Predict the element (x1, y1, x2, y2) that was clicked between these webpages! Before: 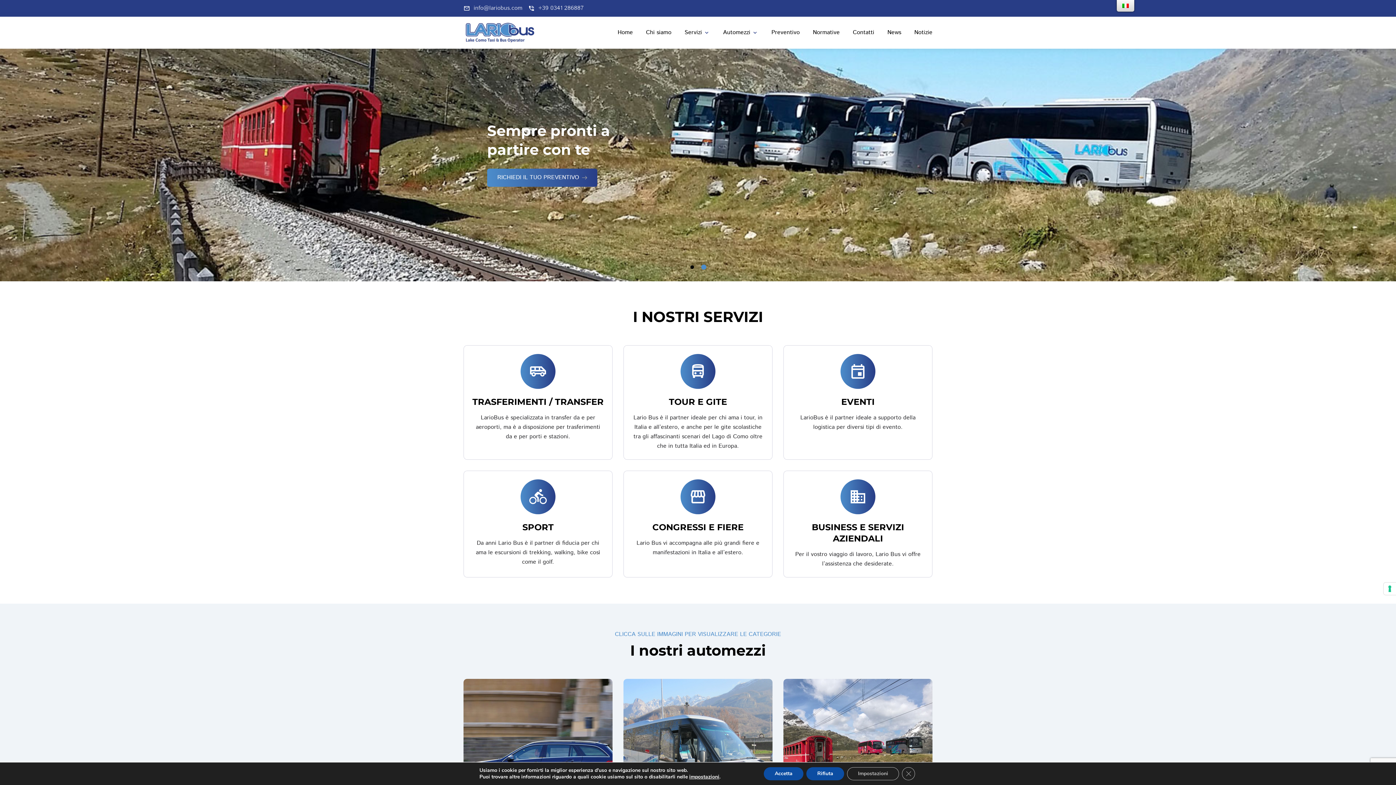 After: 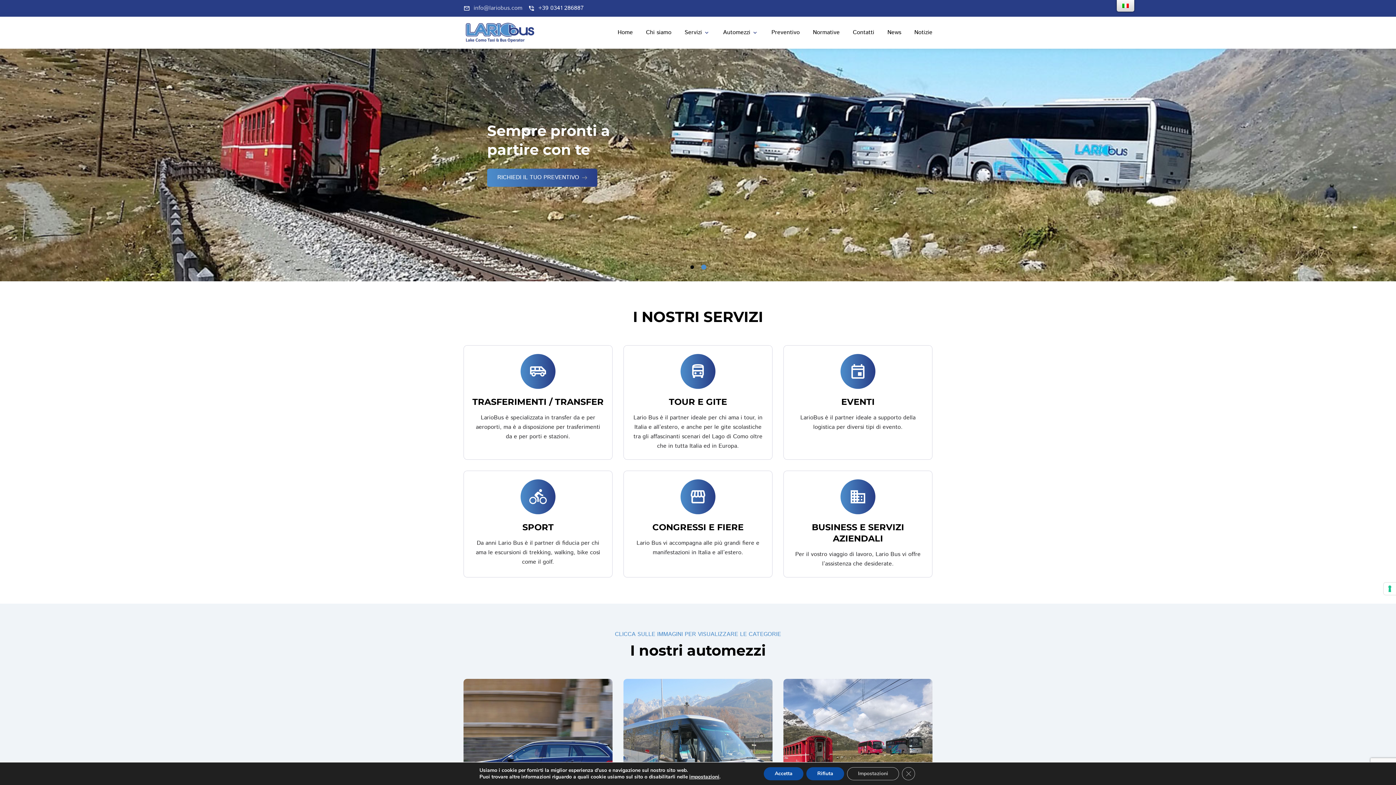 Action: label: phone_in_talk
+39 0341 286887 bbox: (528, 3, 584, 13)